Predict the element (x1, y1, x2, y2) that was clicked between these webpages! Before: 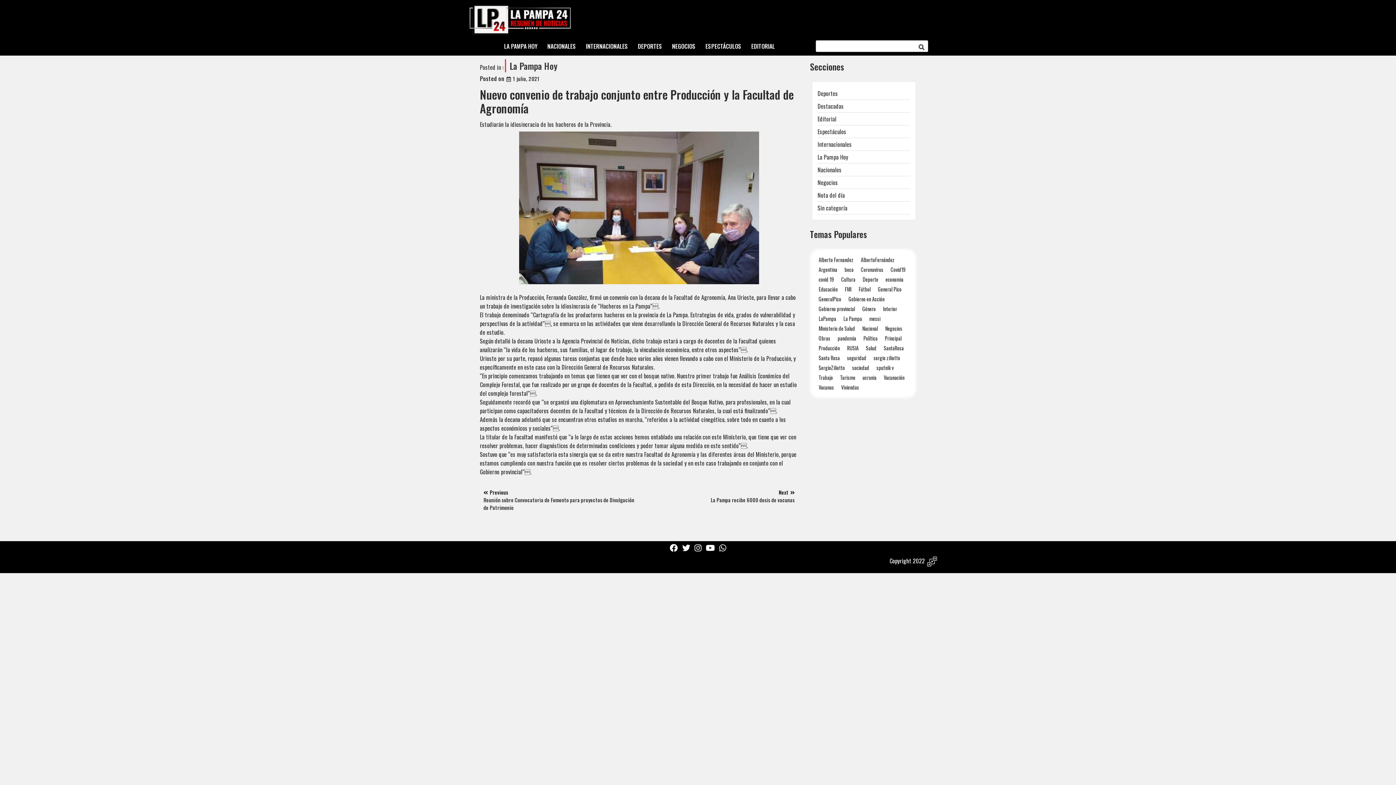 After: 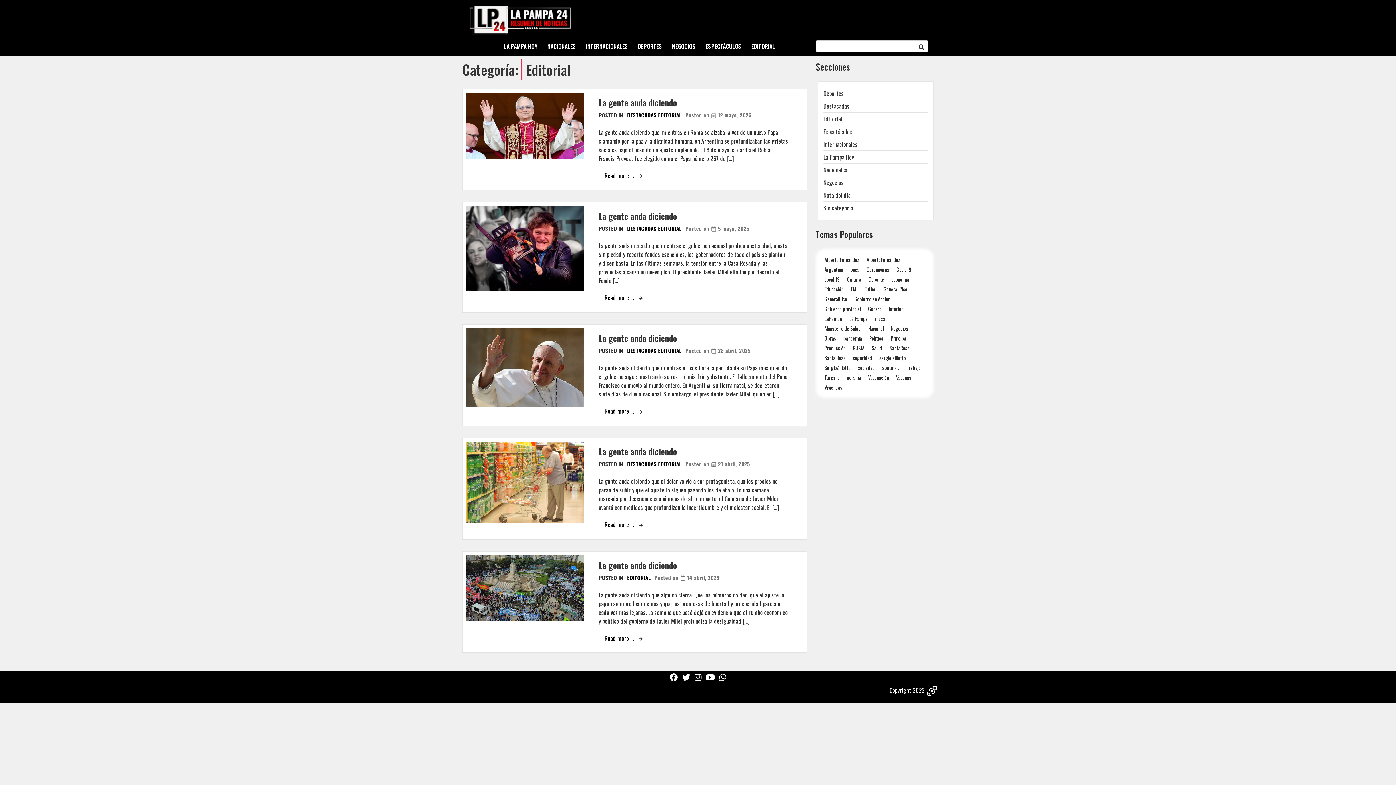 Action: label: EDITORIAL bbox: (747, 36, 779, 55)